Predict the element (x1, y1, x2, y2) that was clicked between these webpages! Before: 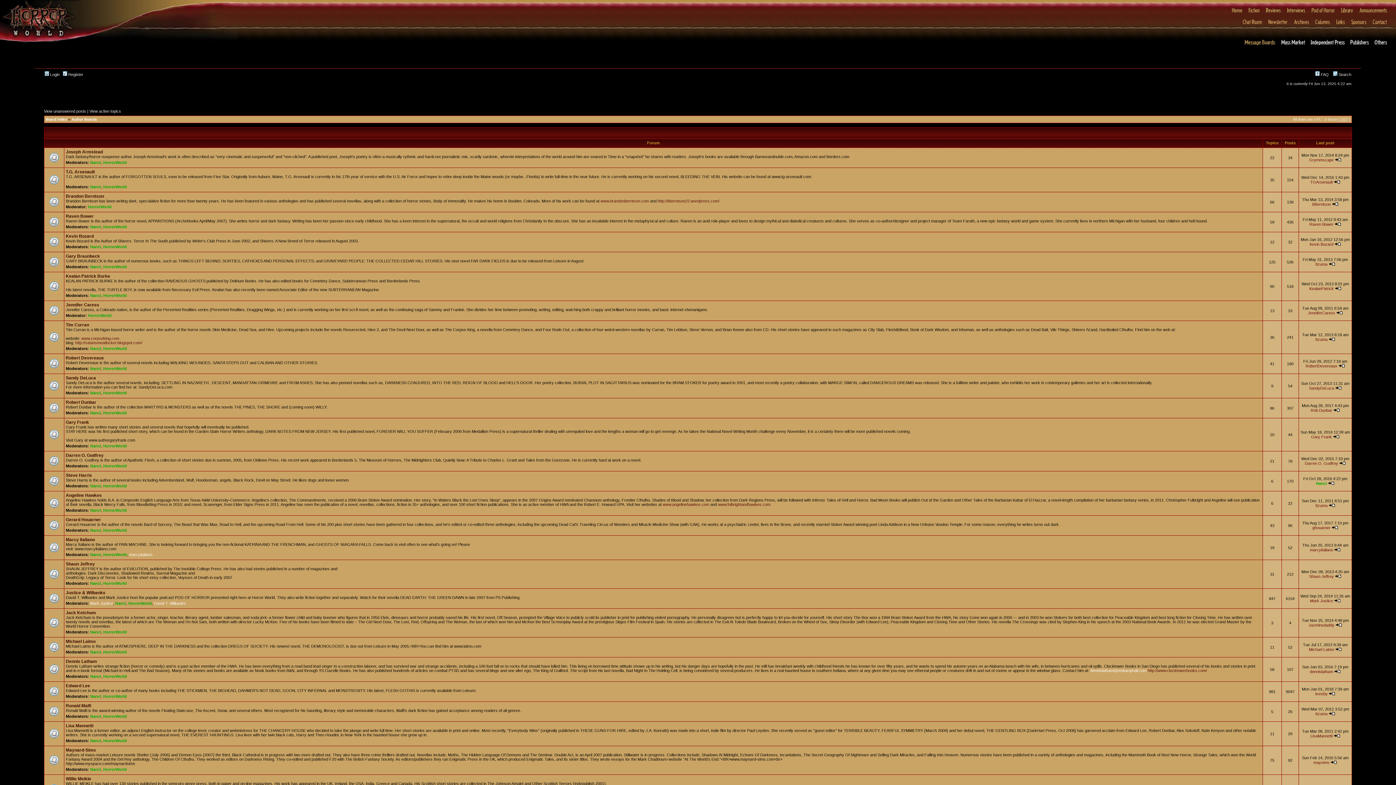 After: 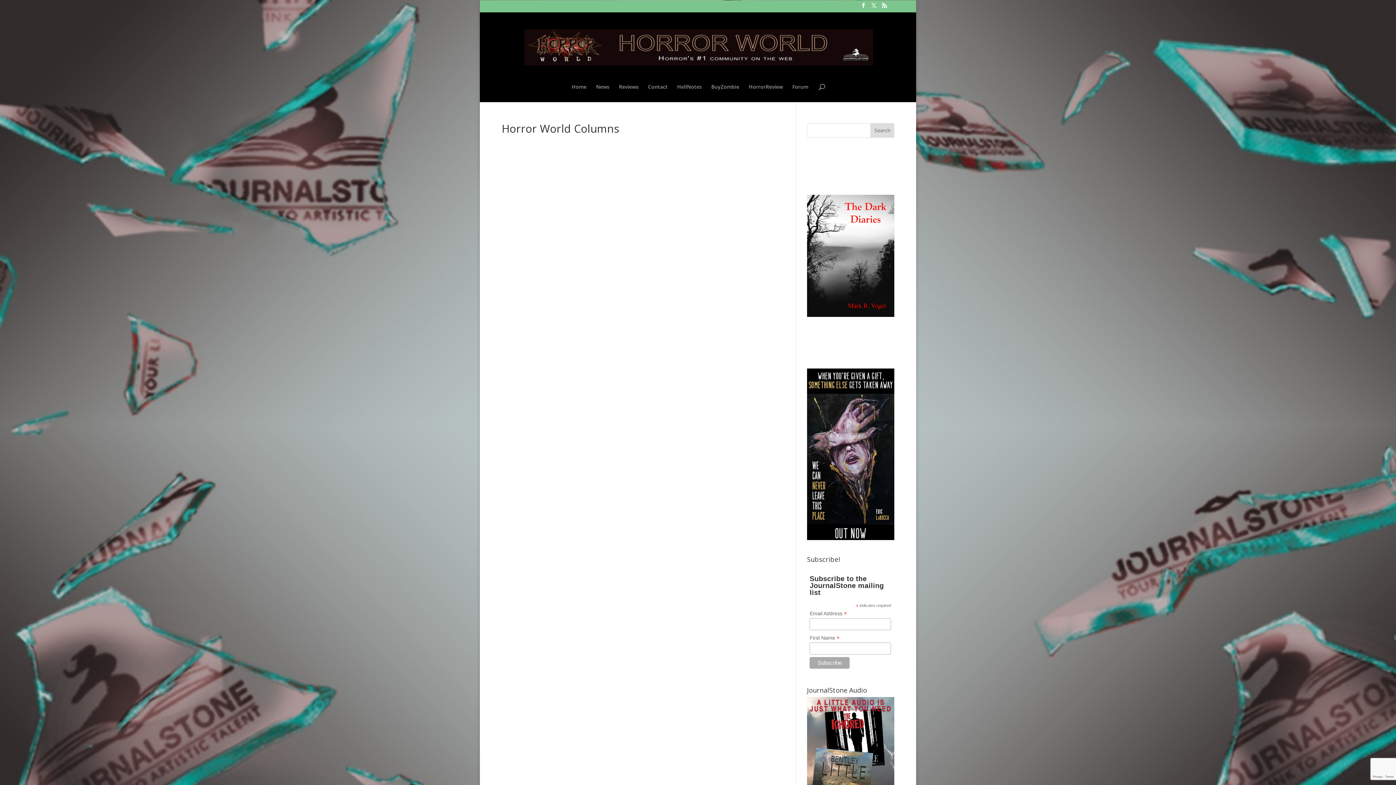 Action: bbox: (1313, 23, 1332, 27)